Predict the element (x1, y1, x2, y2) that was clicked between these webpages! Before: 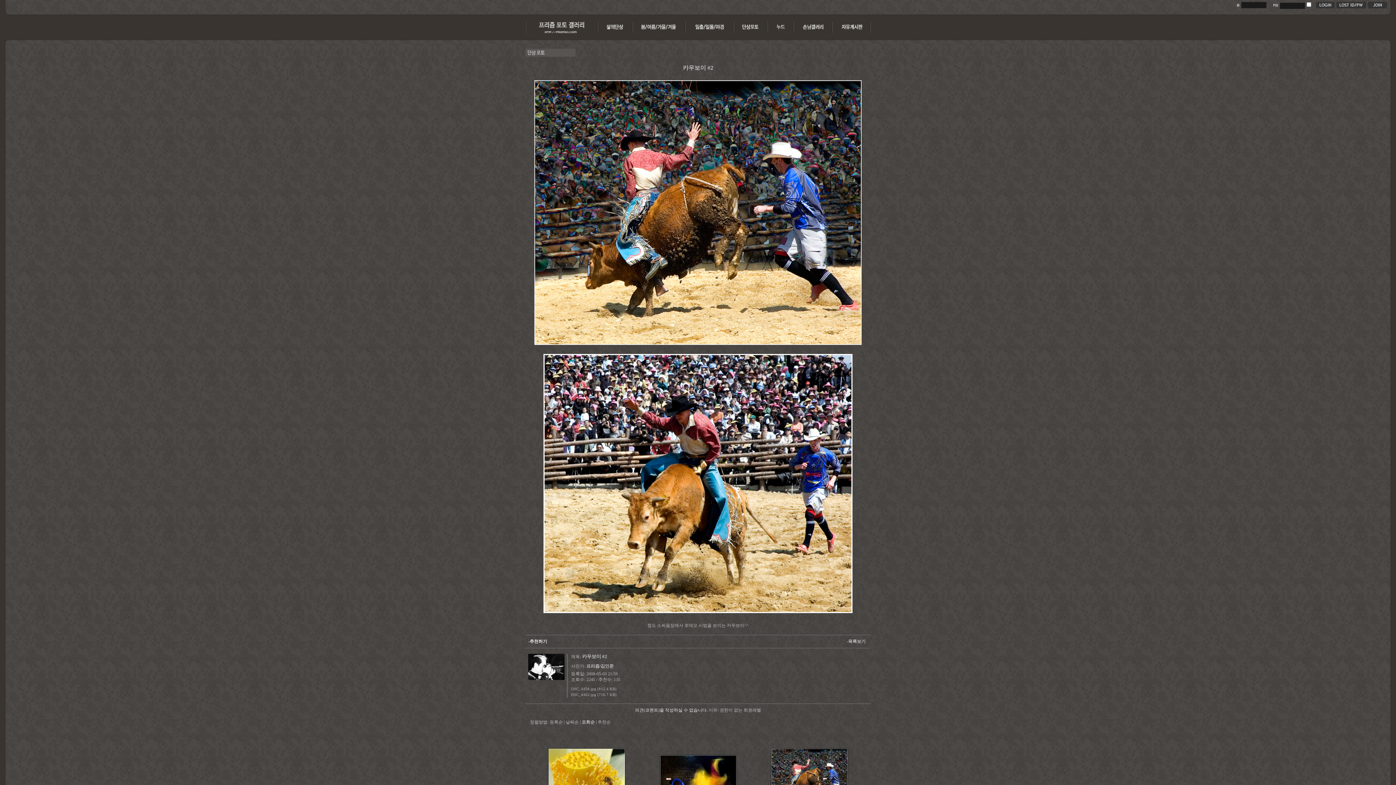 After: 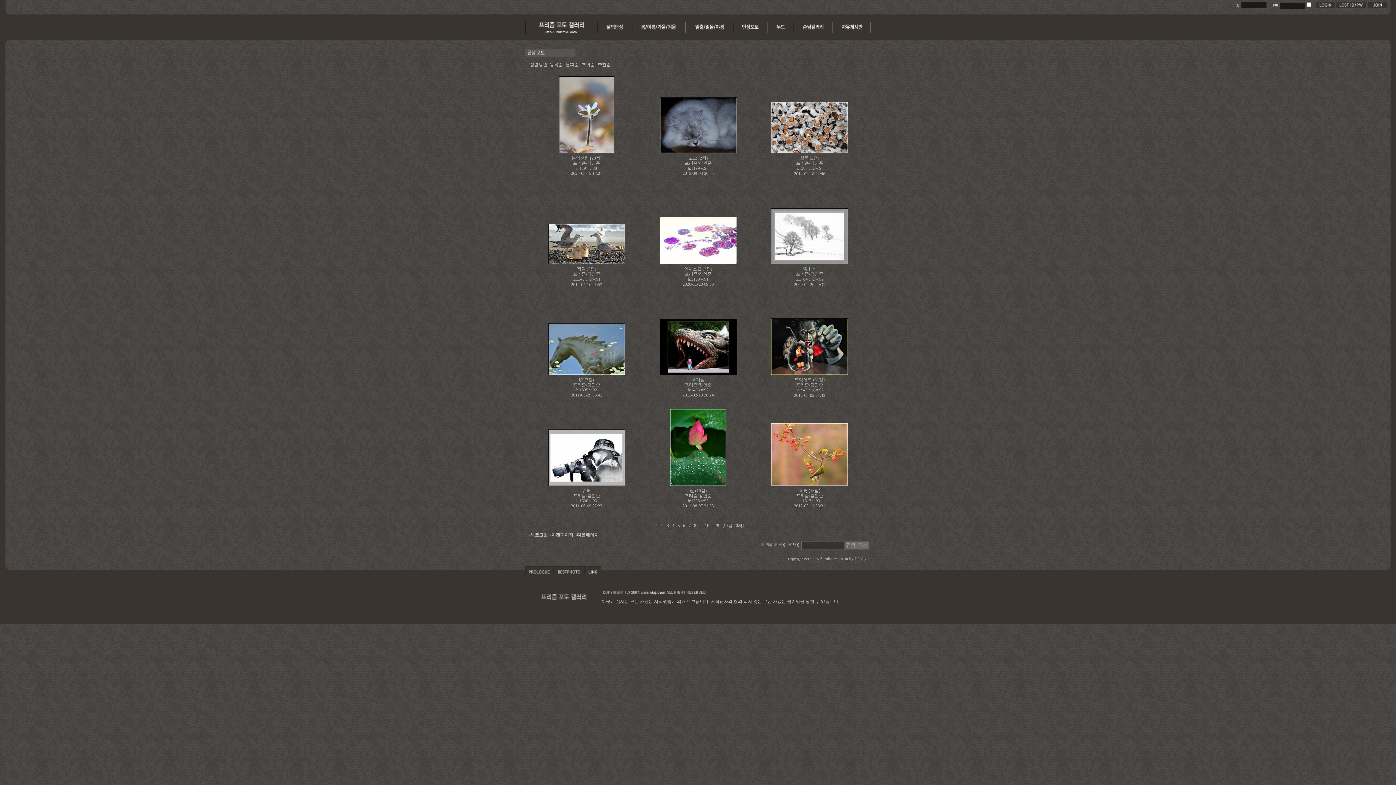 Action: label: 추천순 bbox: (597, 720, 610, 725)